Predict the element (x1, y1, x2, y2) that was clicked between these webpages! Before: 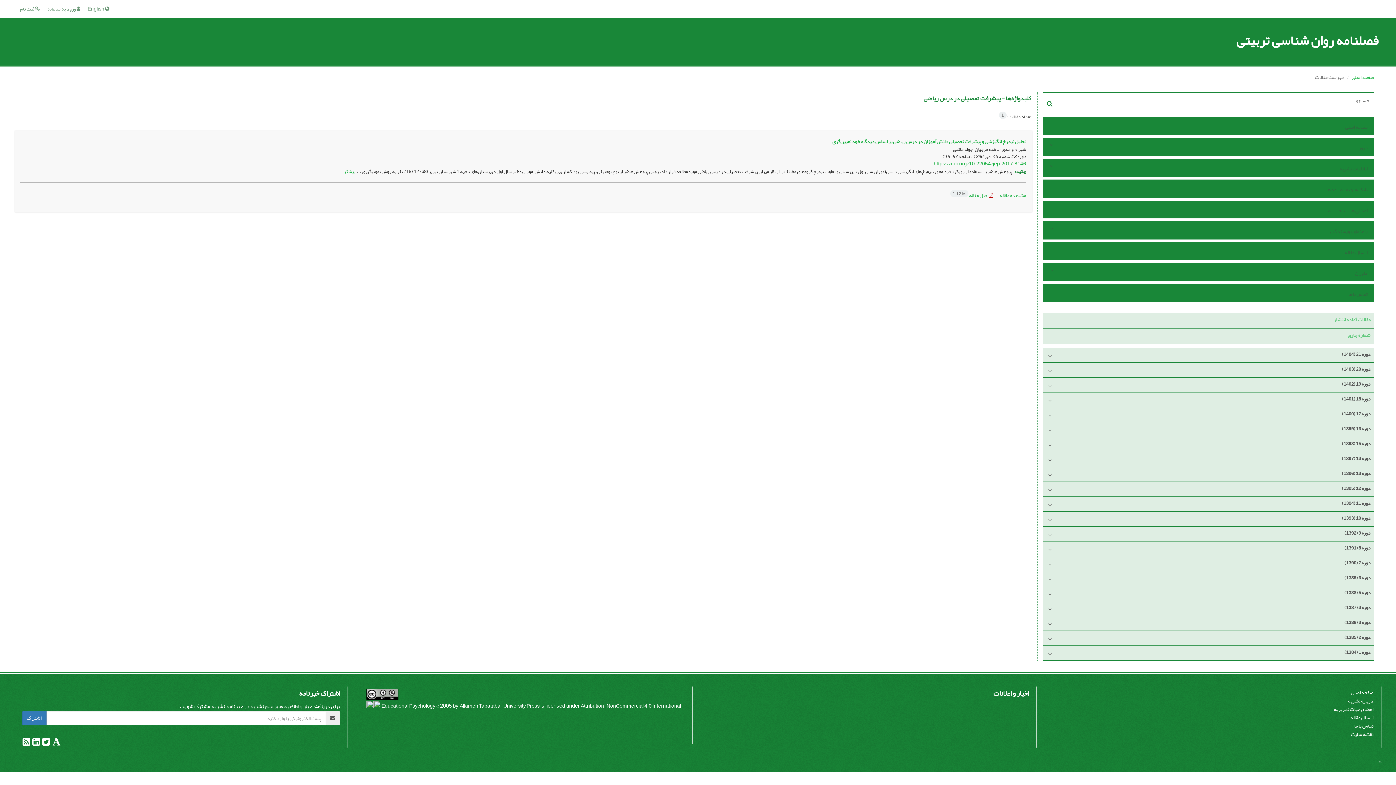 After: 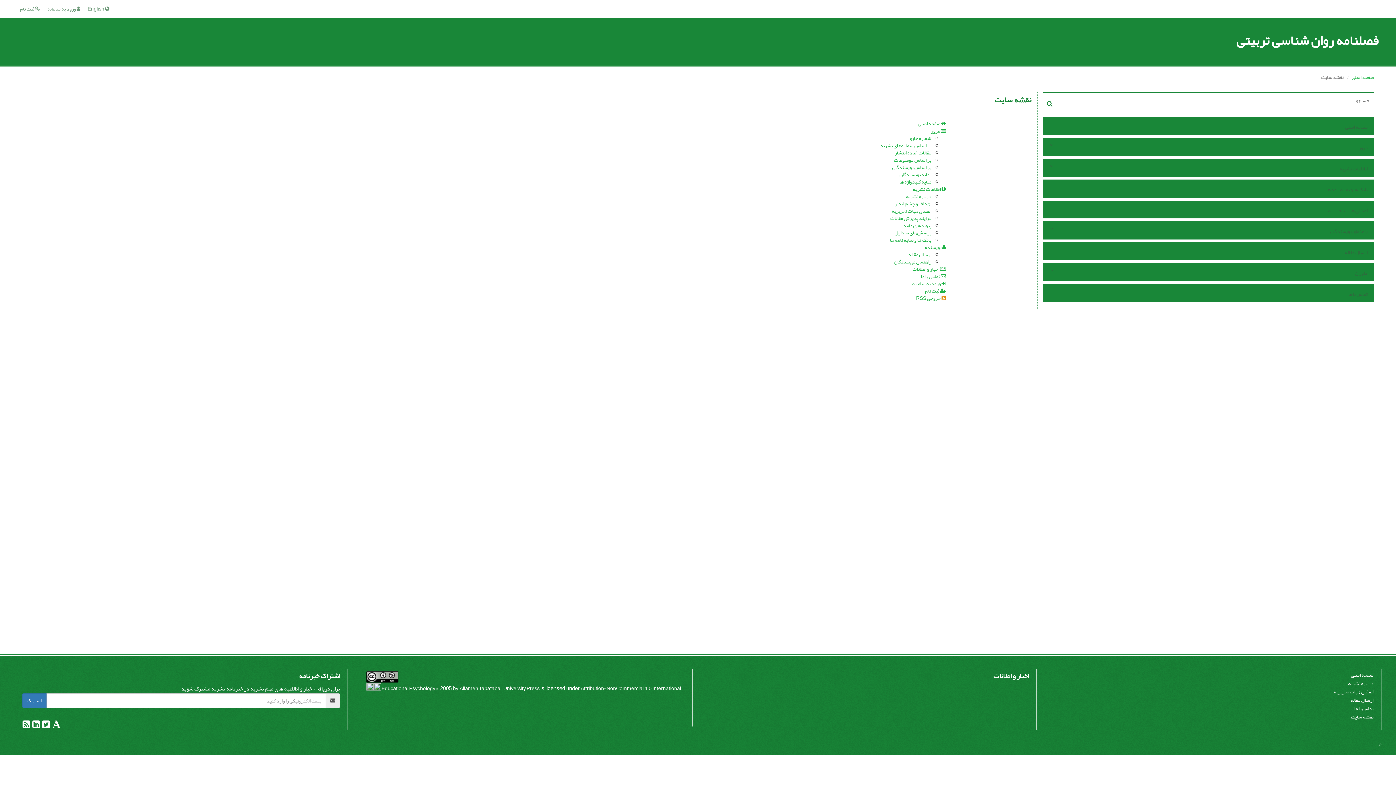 Action: bbox: (1351, 729, 1373, 739) label: نقشه سایت